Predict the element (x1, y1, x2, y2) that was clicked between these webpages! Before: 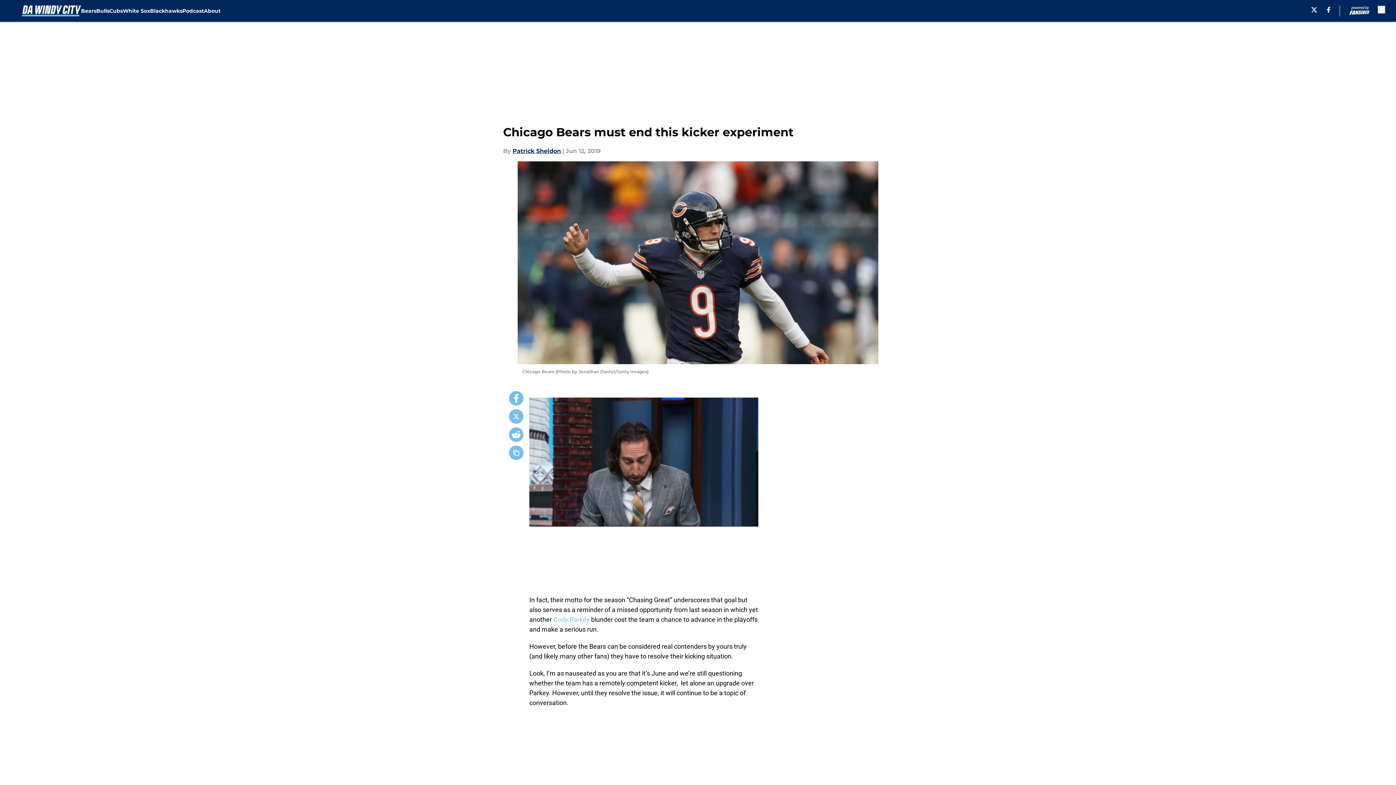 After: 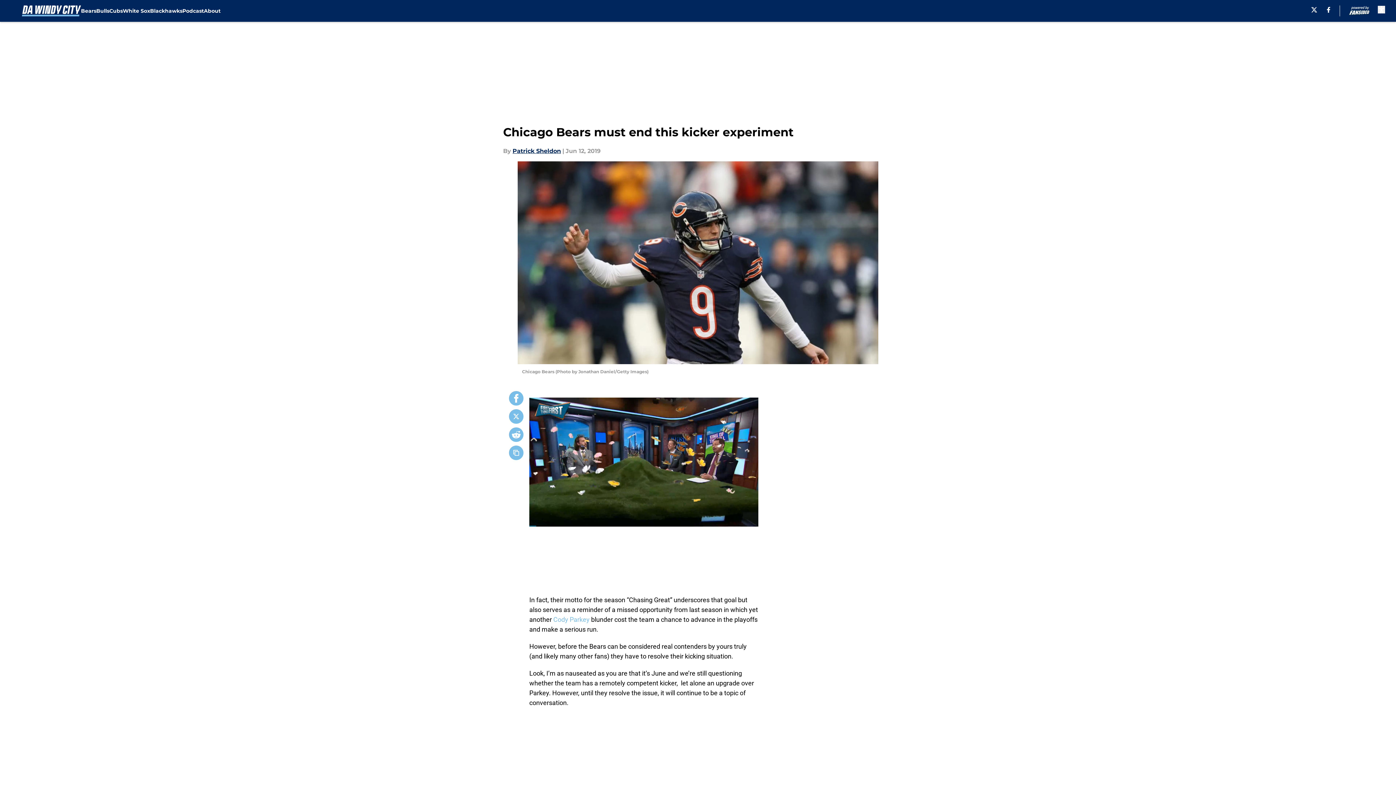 Action: label: X bbox: (1311, 6, 1317, 12)